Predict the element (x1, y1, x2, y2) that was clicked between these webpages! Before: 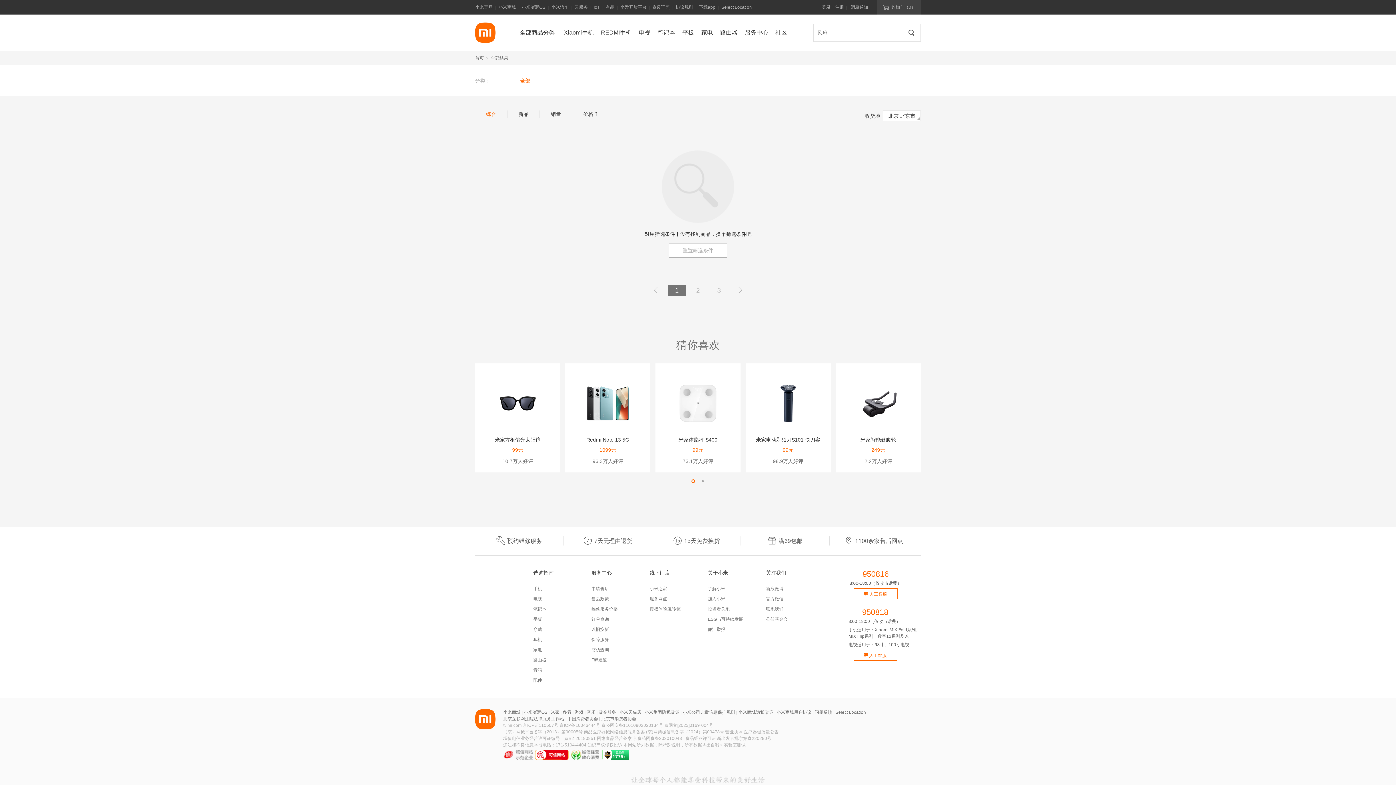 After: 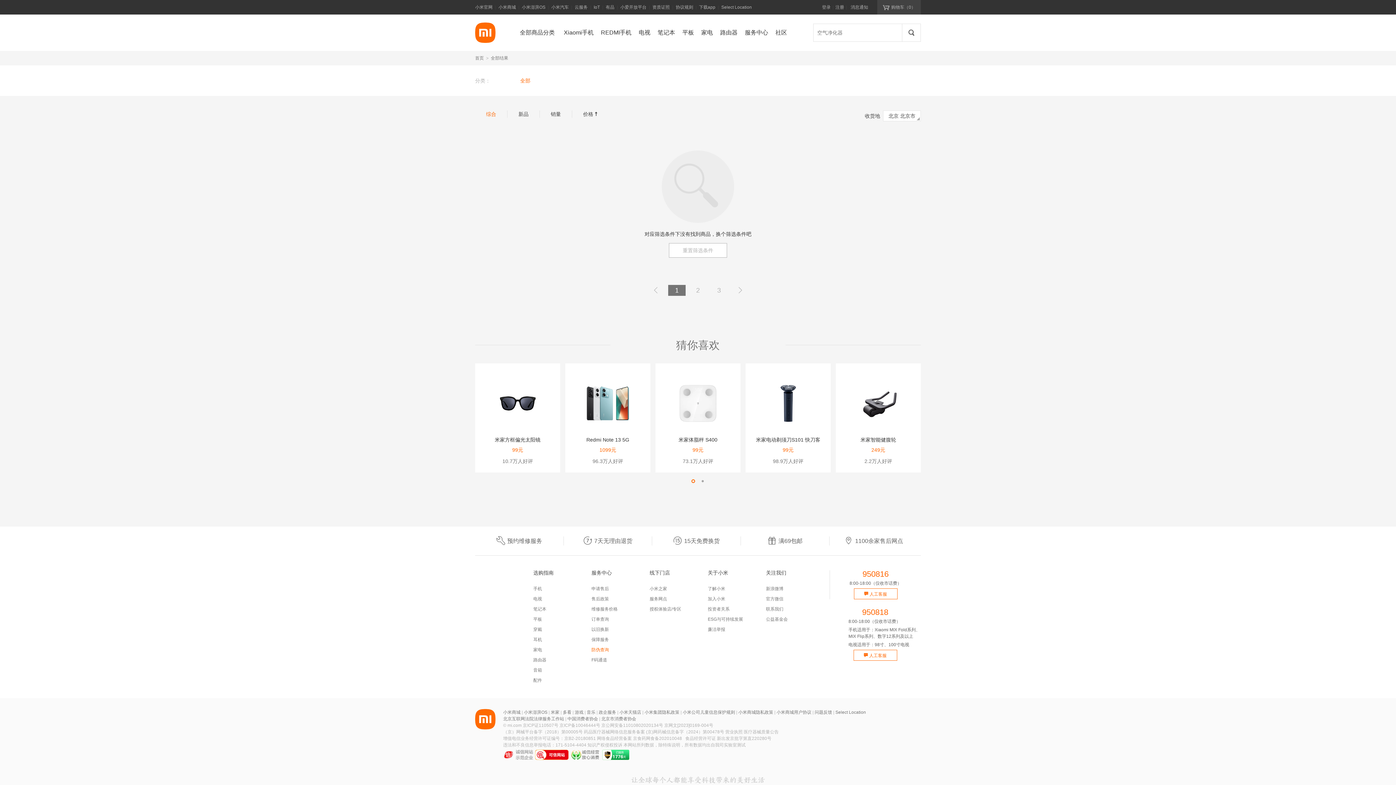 Action: bbox: (591, 647, 609, 652) label: 防伪查询